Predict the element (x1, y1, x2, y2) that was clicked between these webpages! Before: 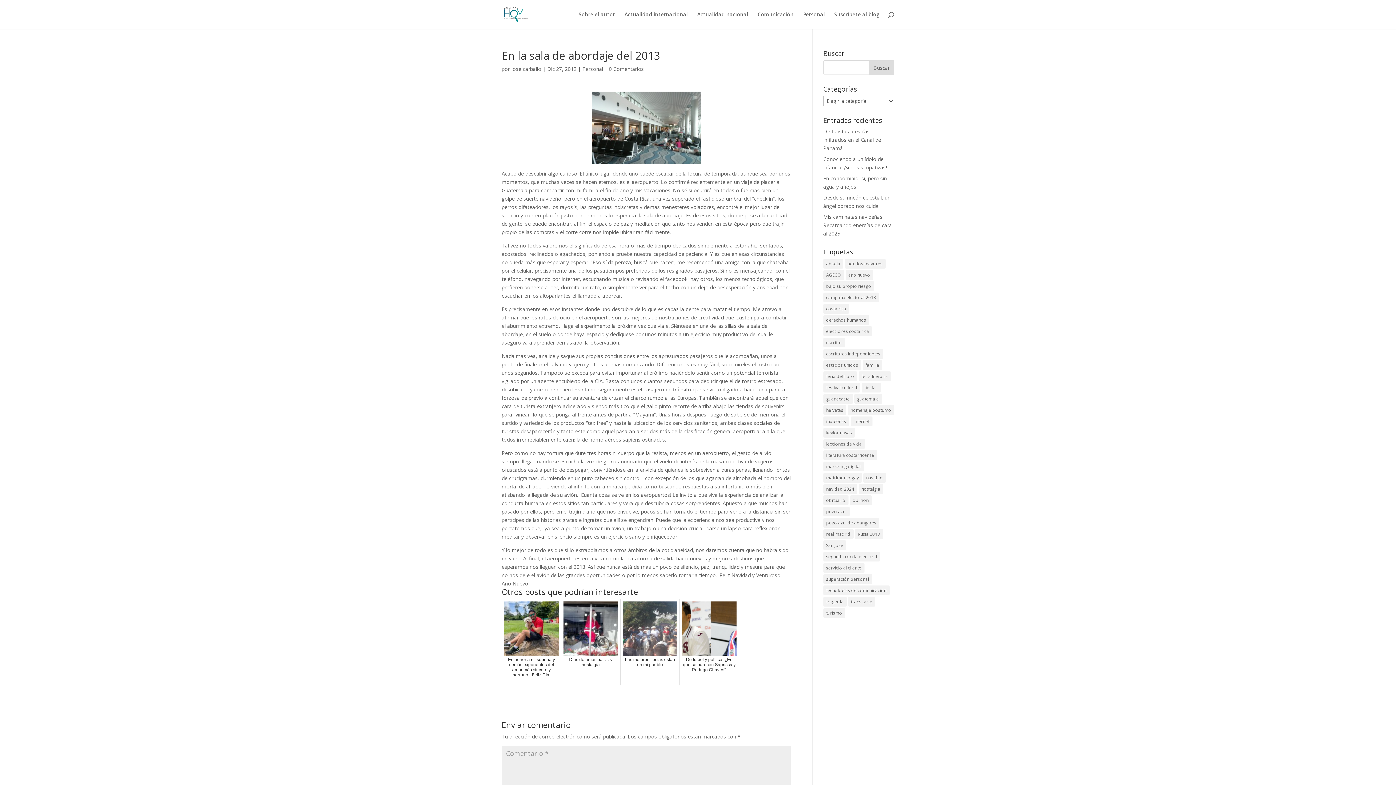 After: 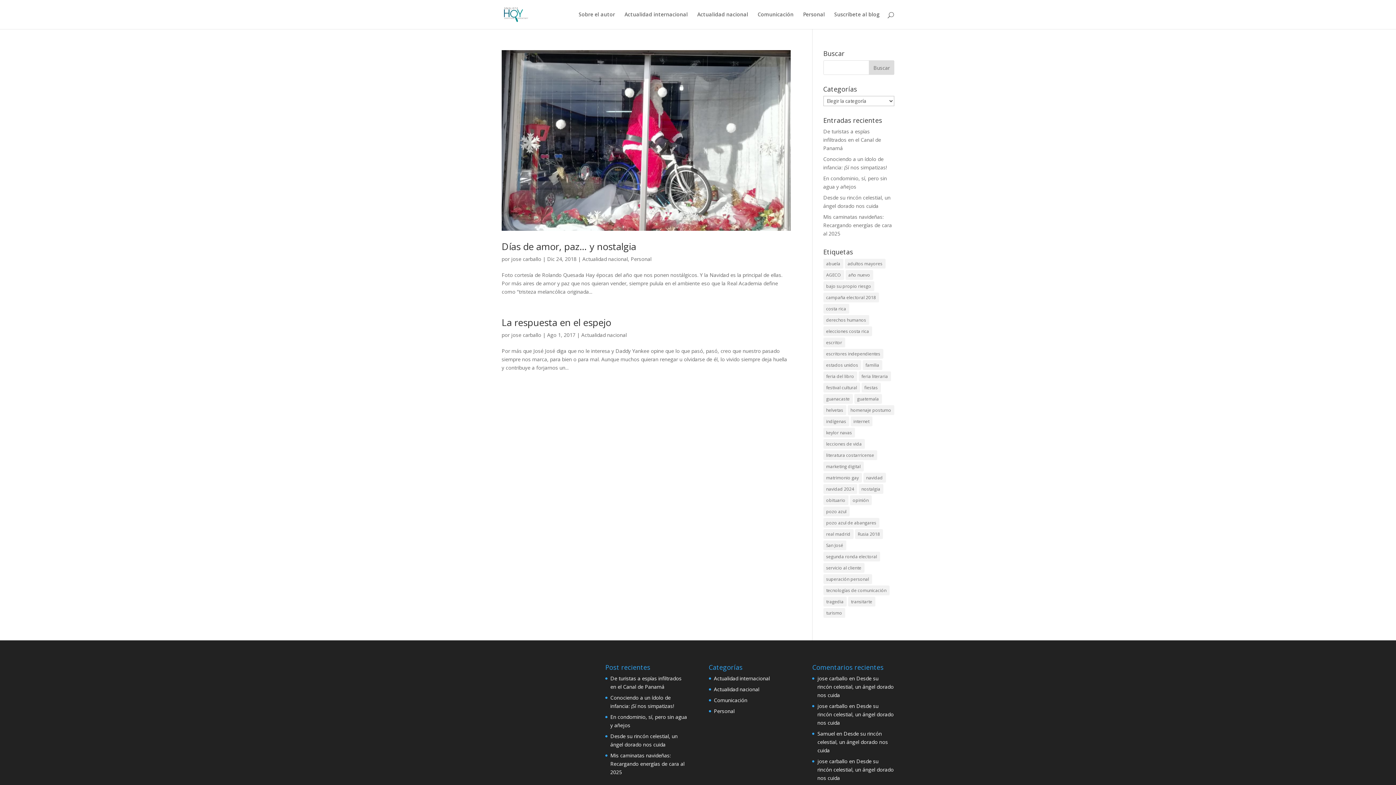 Action: label: nostalgia (2 elementos) bbox: (858, 484, 883, 494)